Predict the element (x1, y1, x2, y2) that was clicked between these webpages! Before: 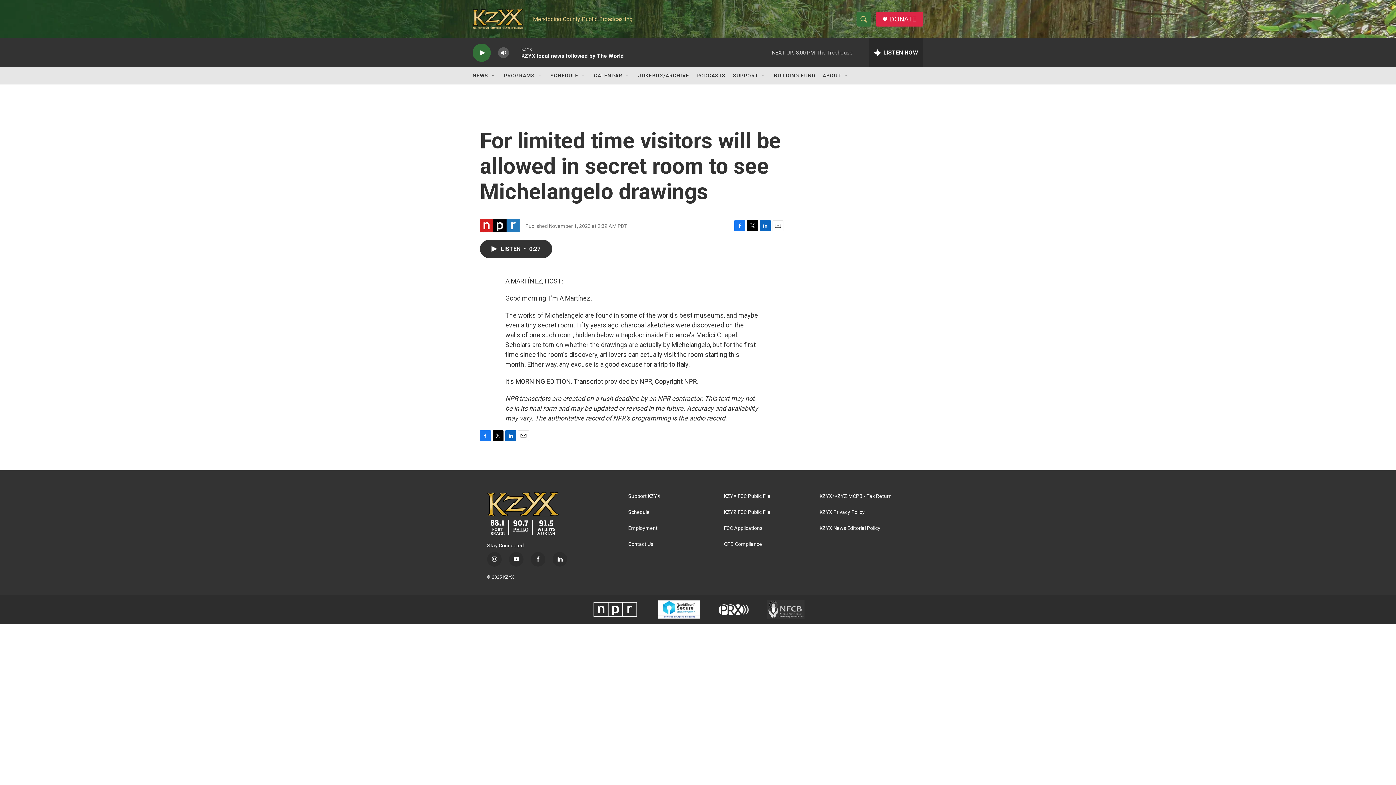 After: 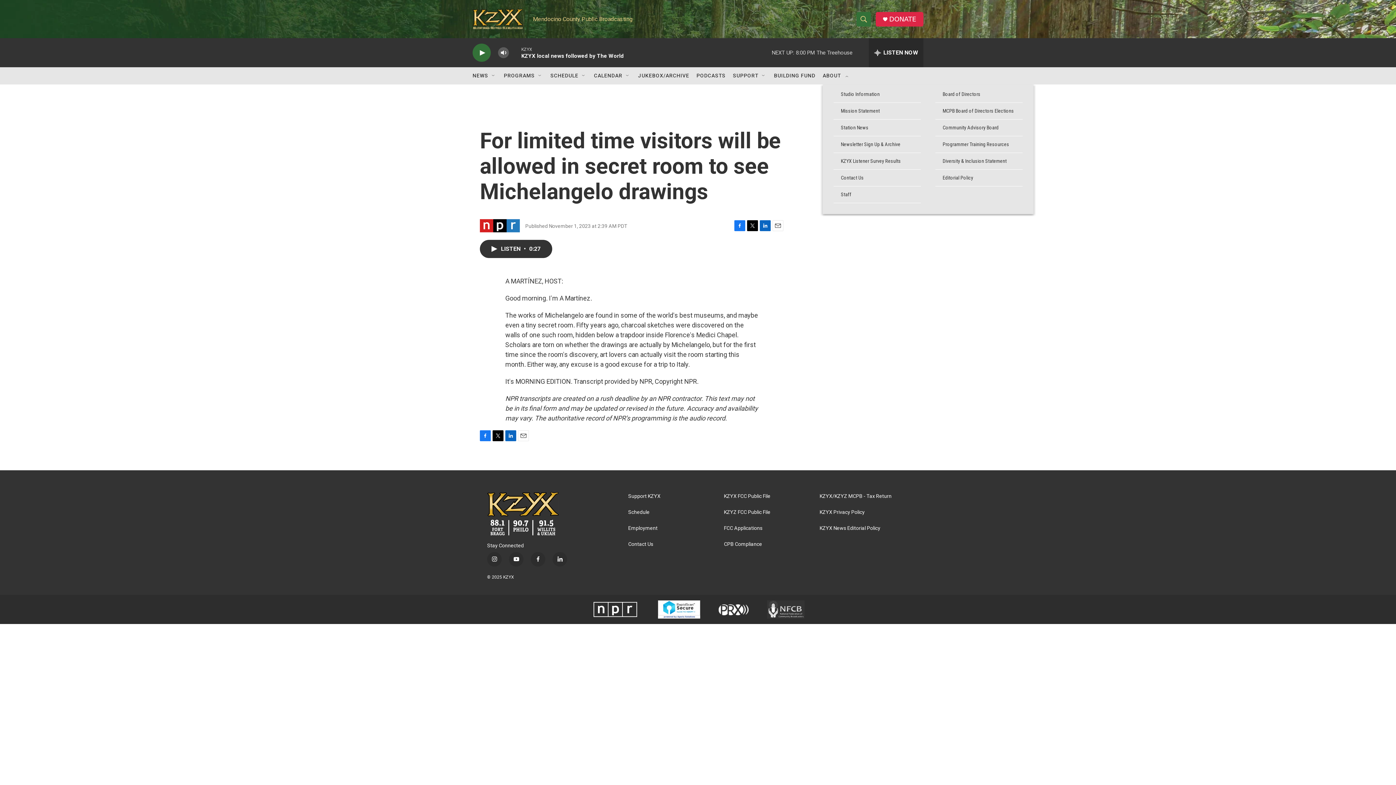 Action: label: Open Sub Navigation bbox: (843, 72, 849, 78)